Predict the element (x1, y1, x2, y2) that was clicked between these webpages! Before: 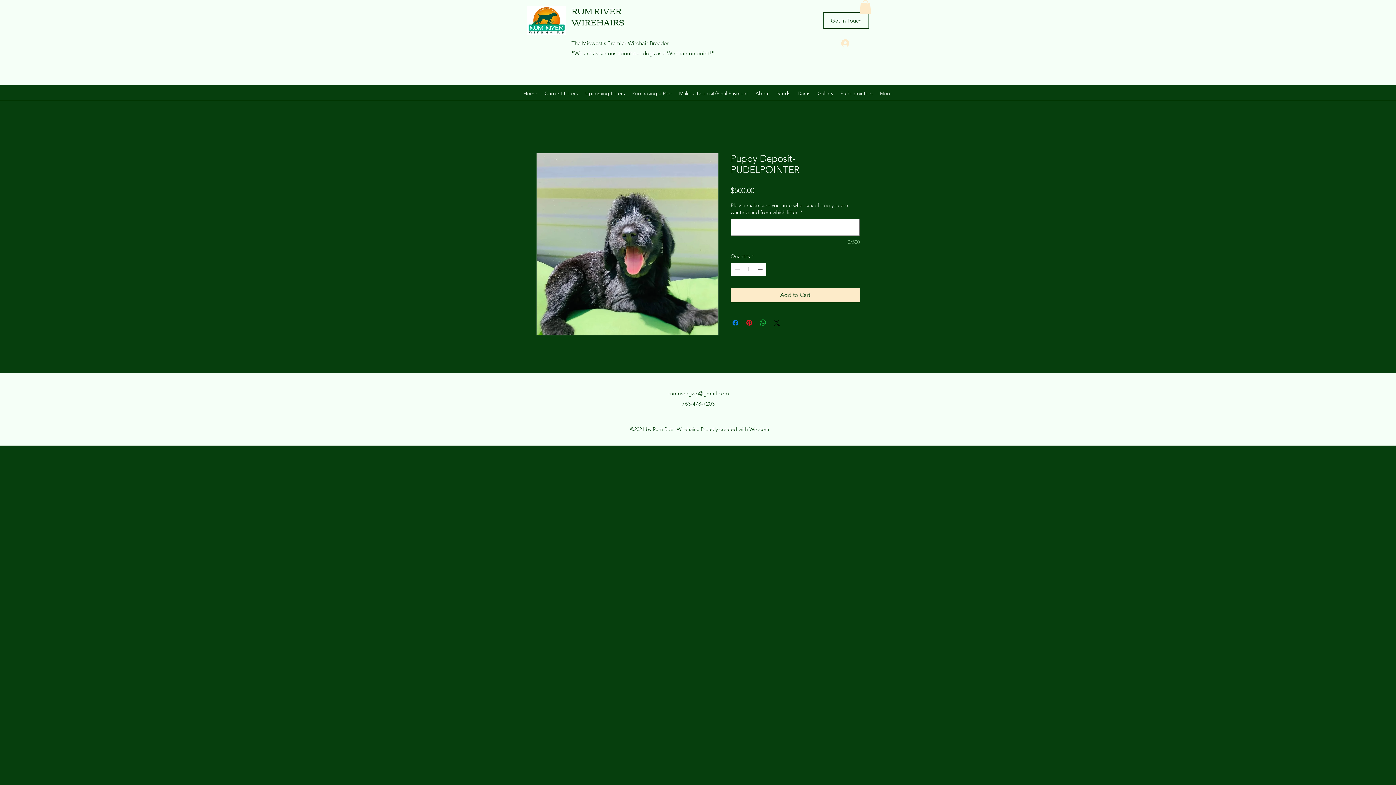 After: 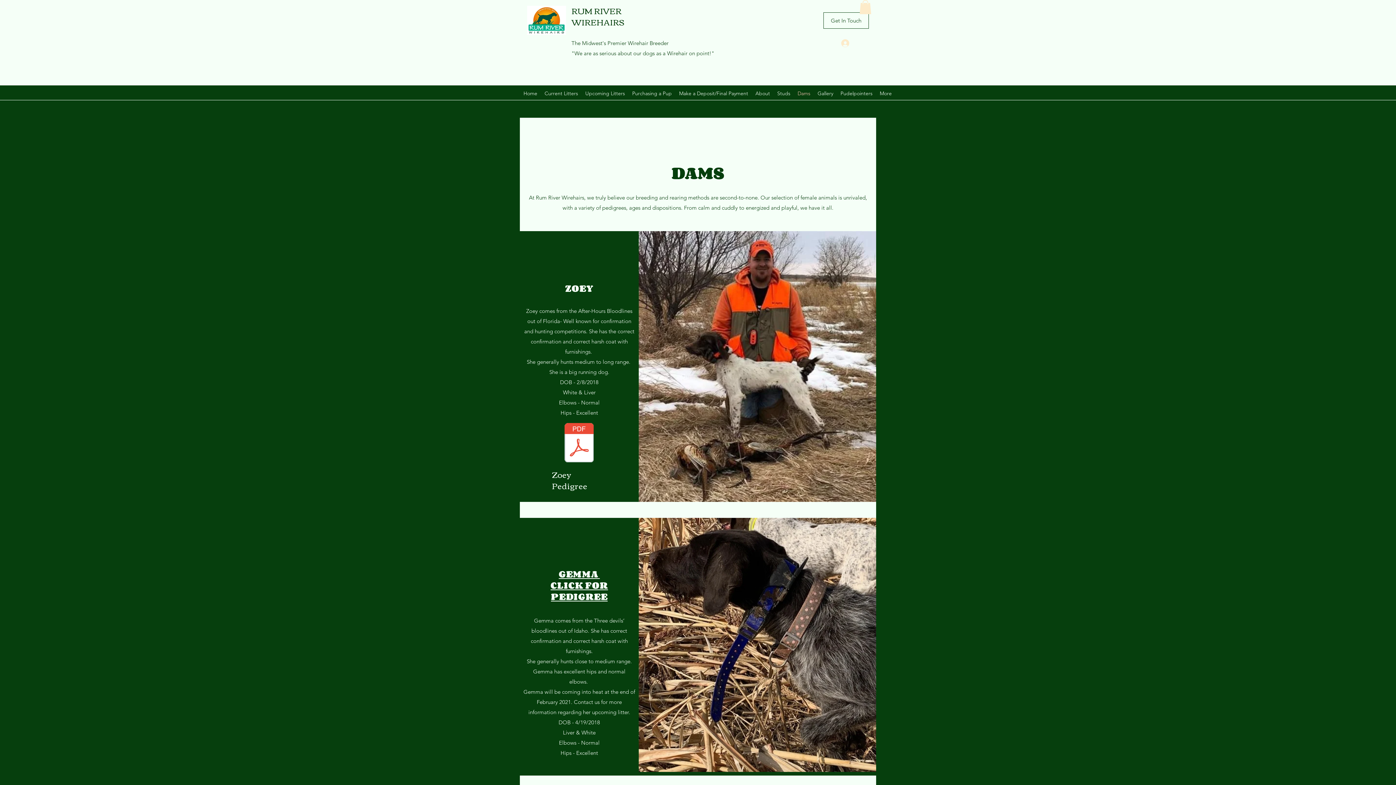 Action: label: Dams bbox: (794, 87, 814, 100)